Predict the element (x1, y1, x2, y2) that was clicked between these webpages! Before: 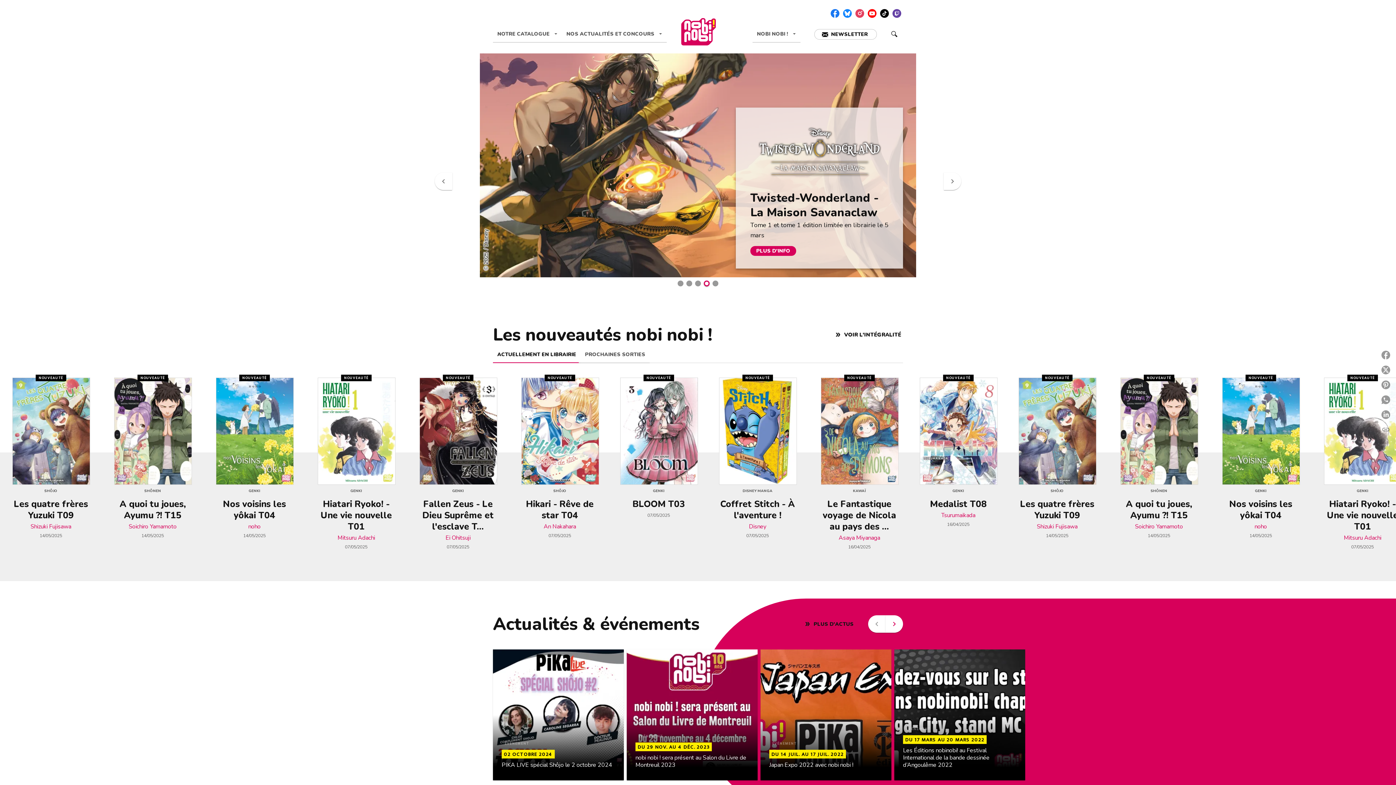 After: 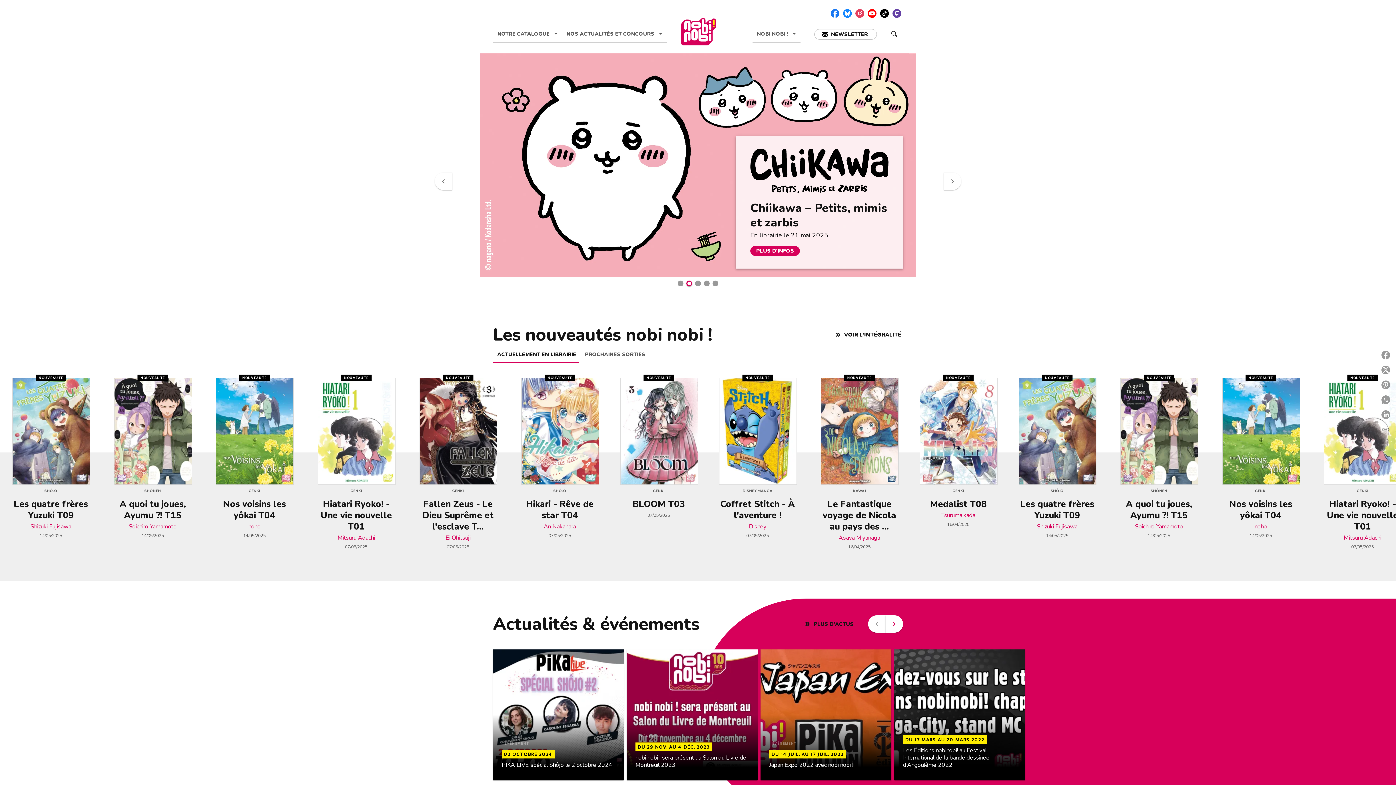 Action: label: Go to slide 2 bbox: (686, 280, 692, 286)